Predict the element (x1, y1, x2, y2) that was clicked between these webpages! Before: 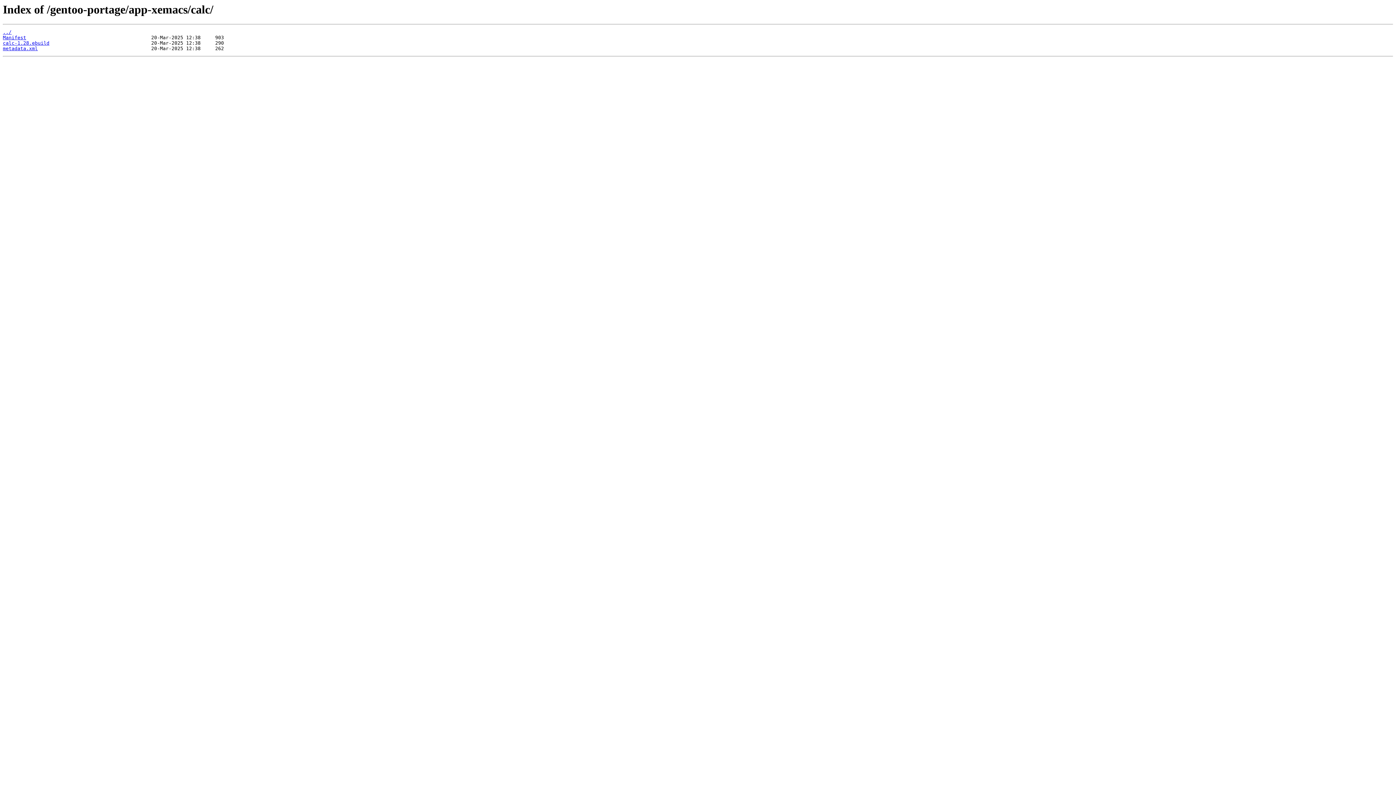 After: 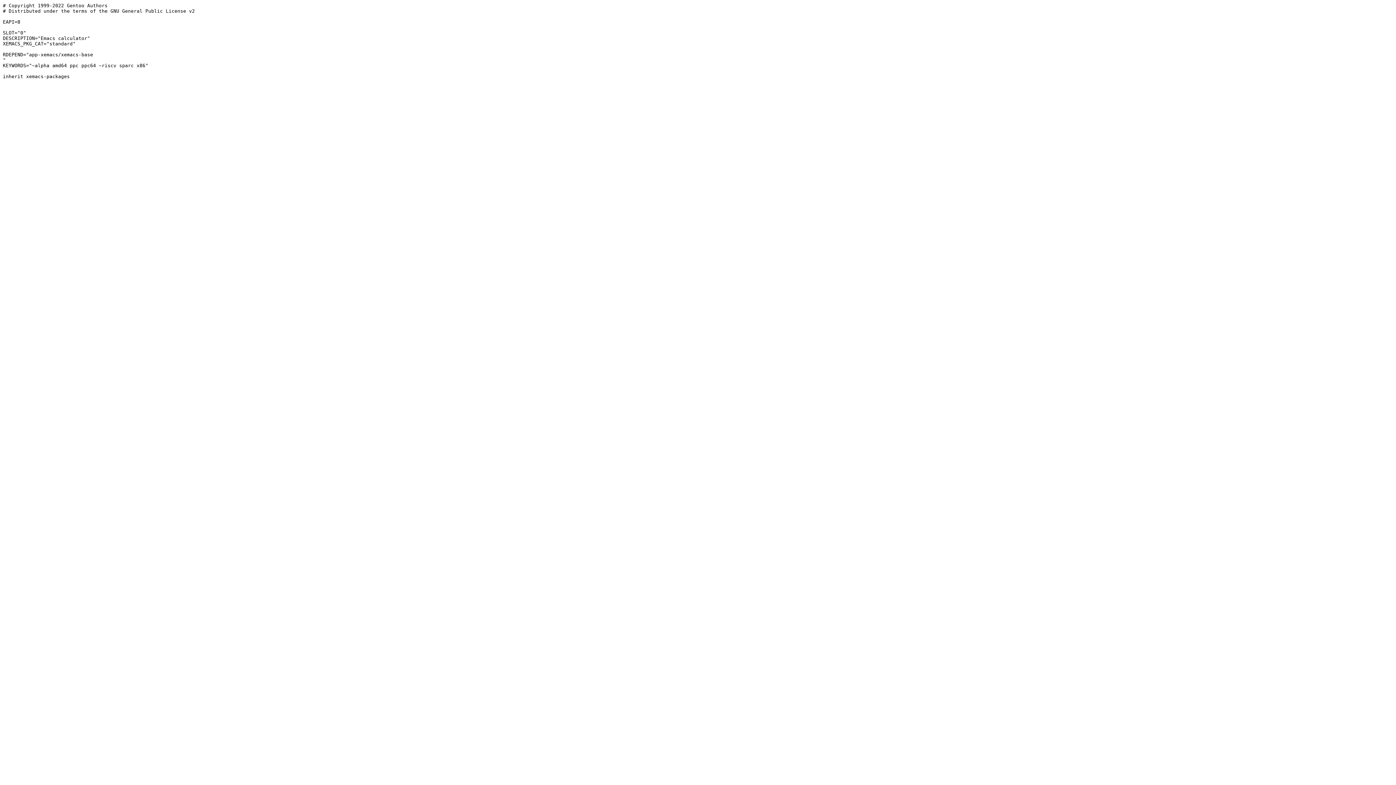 Action: label: calc-1.28.ebuild bbox: (2, 40, 49, 45)